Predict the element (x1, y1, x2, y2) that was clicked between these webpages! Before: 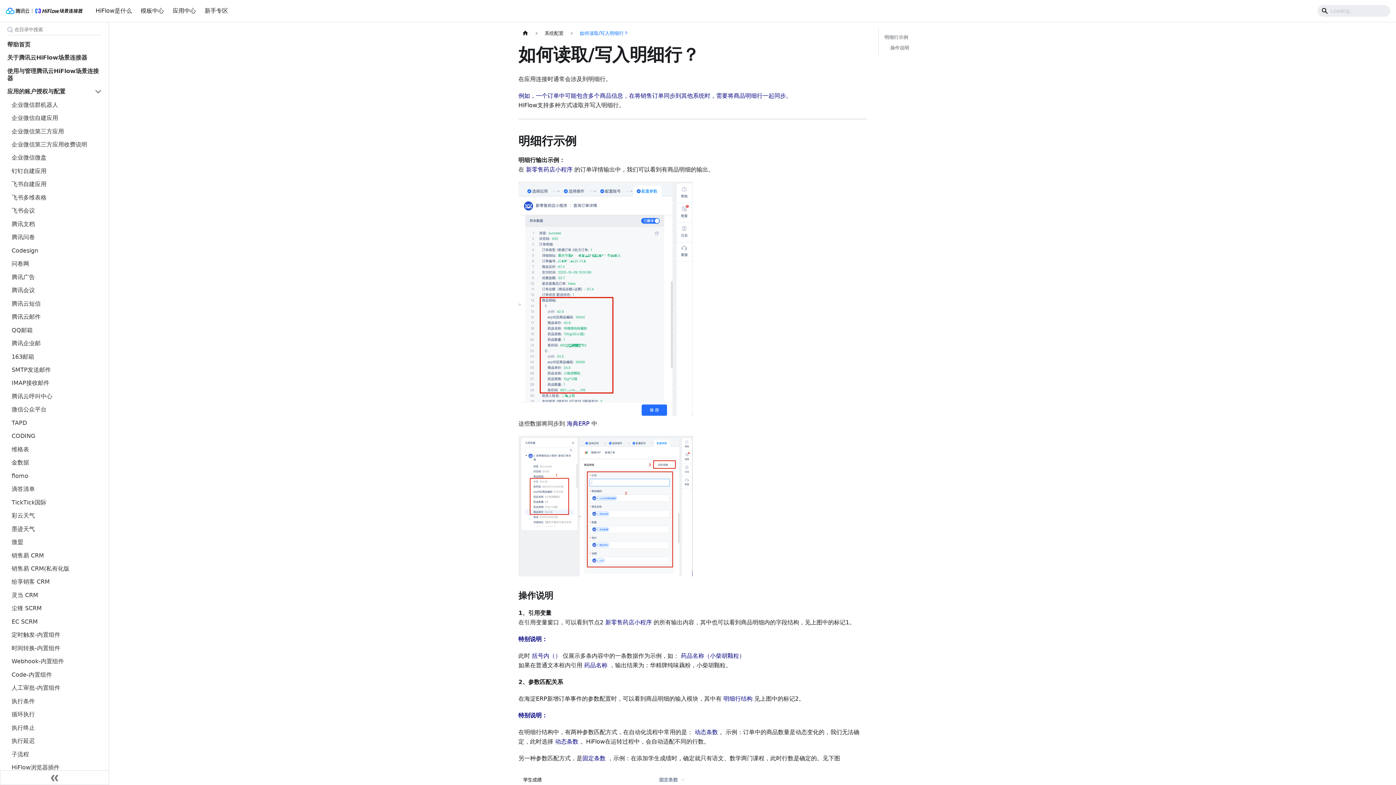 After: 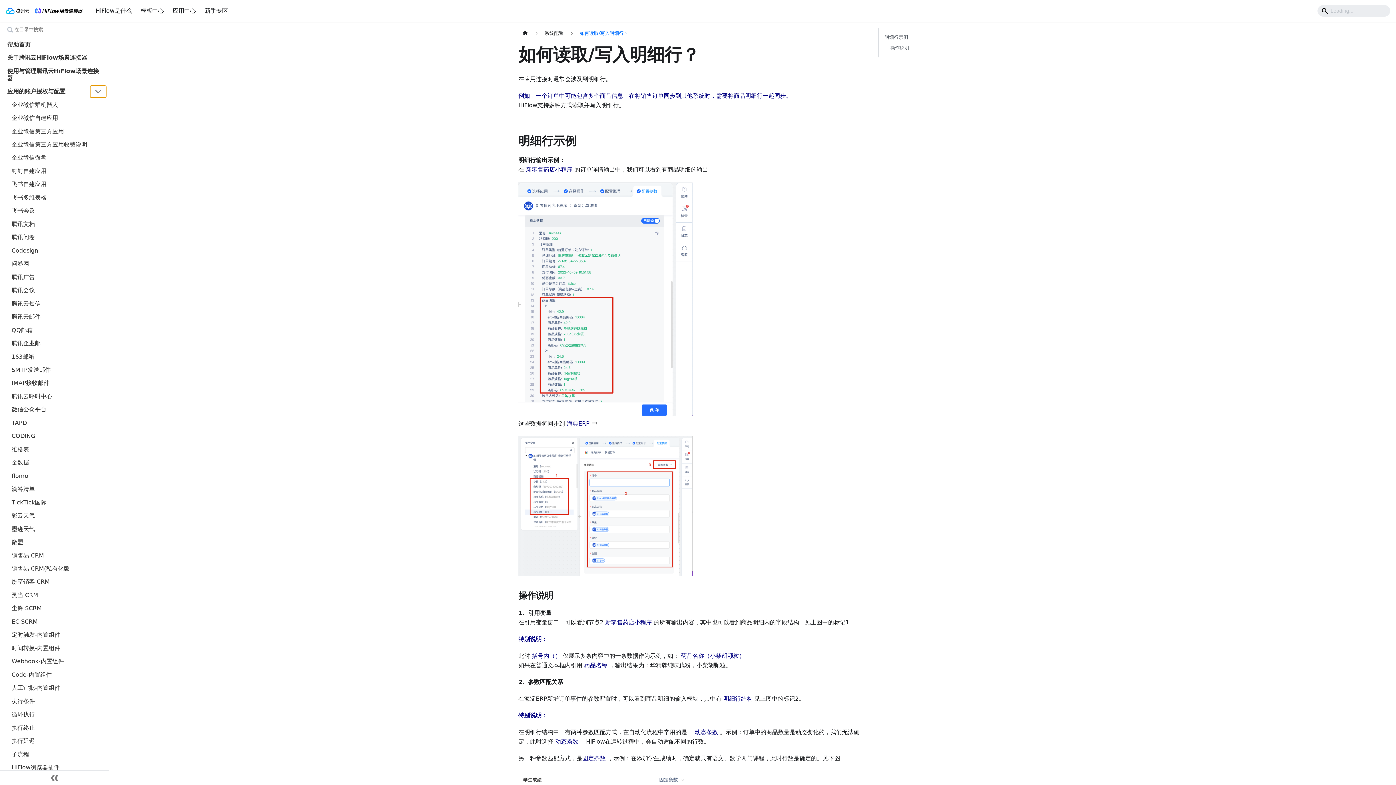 Action: bbox: (90, 85, 106, 97) label: 打开/收起侧边栏菜单「应用的账户授权与配置」